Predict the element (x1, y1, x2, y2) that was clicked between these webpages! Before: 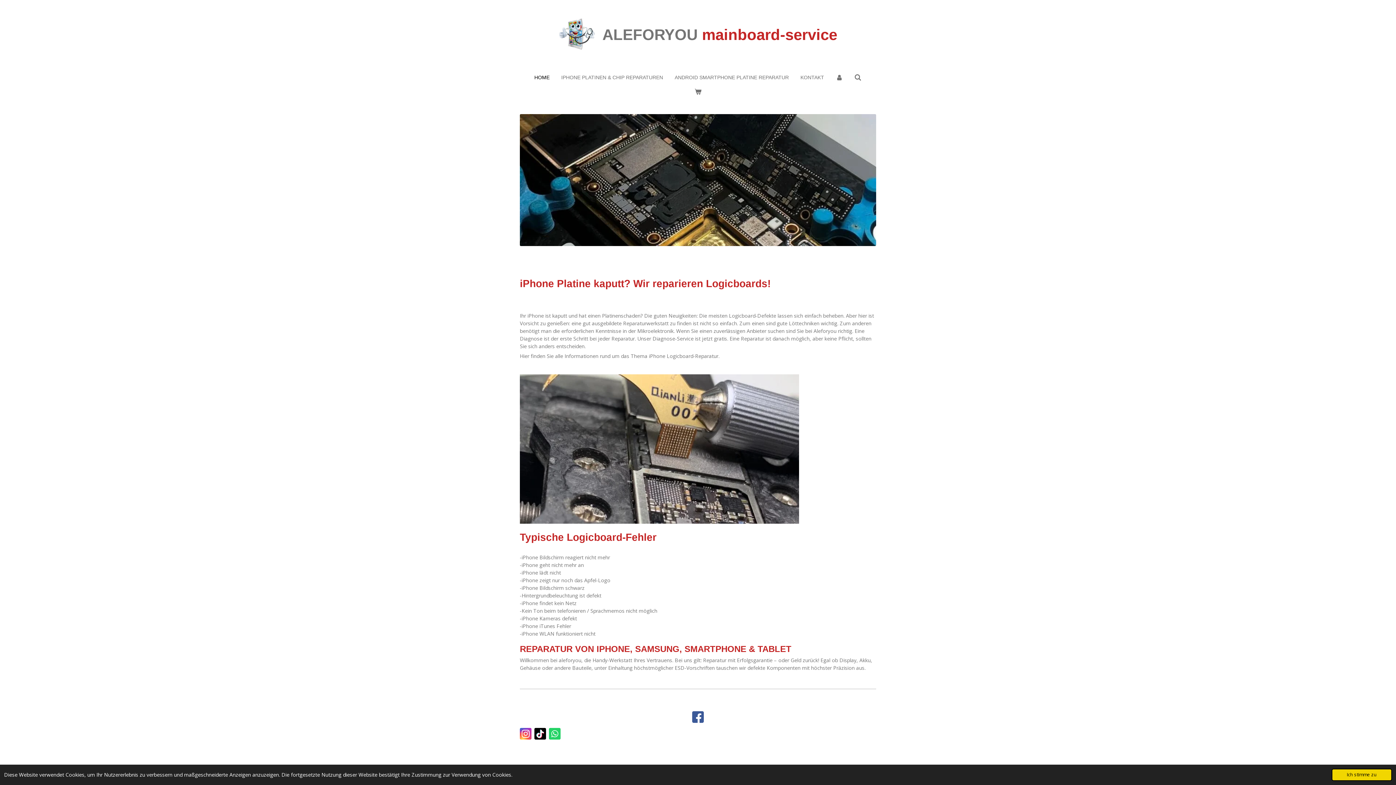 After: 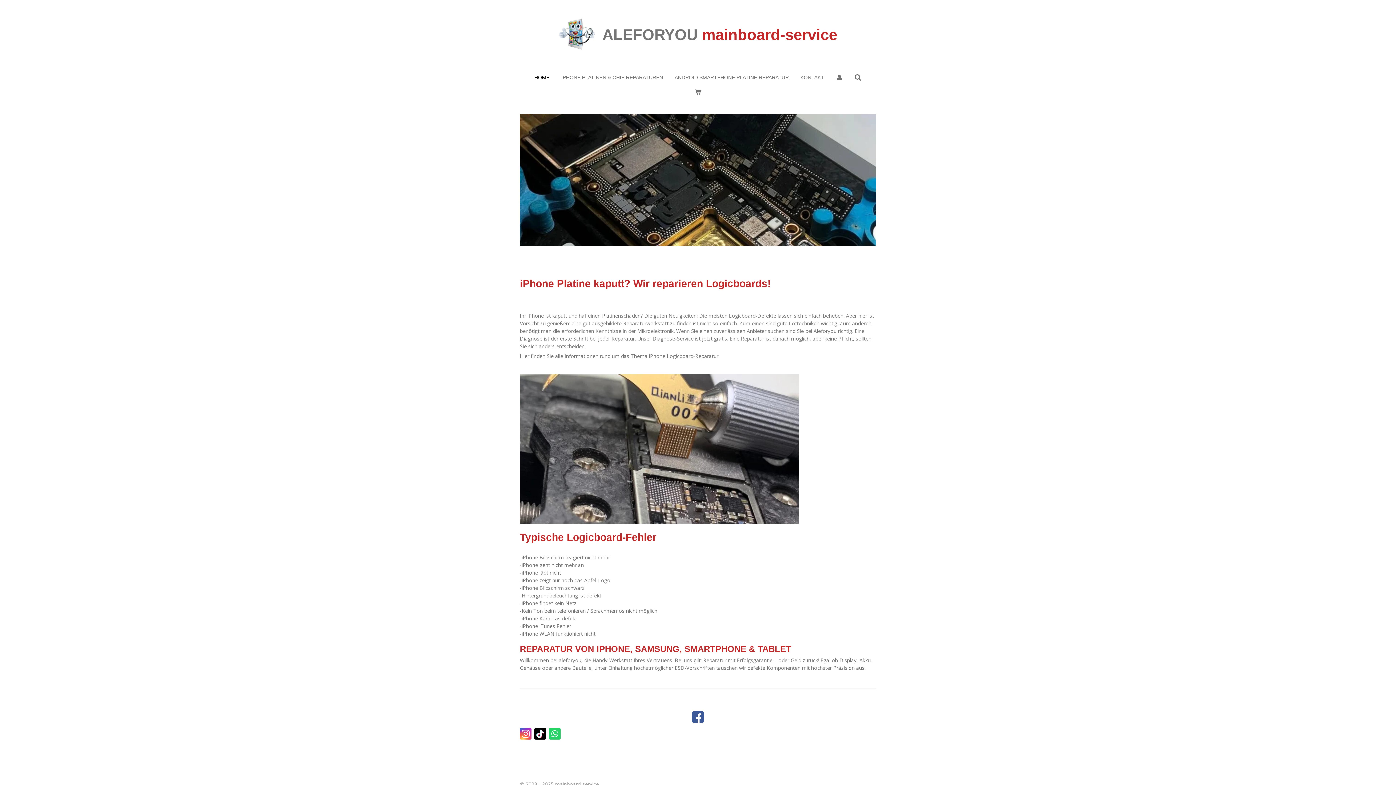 Action: bbox: (1331, 769, 1392, 781) label: dismiss cookie message